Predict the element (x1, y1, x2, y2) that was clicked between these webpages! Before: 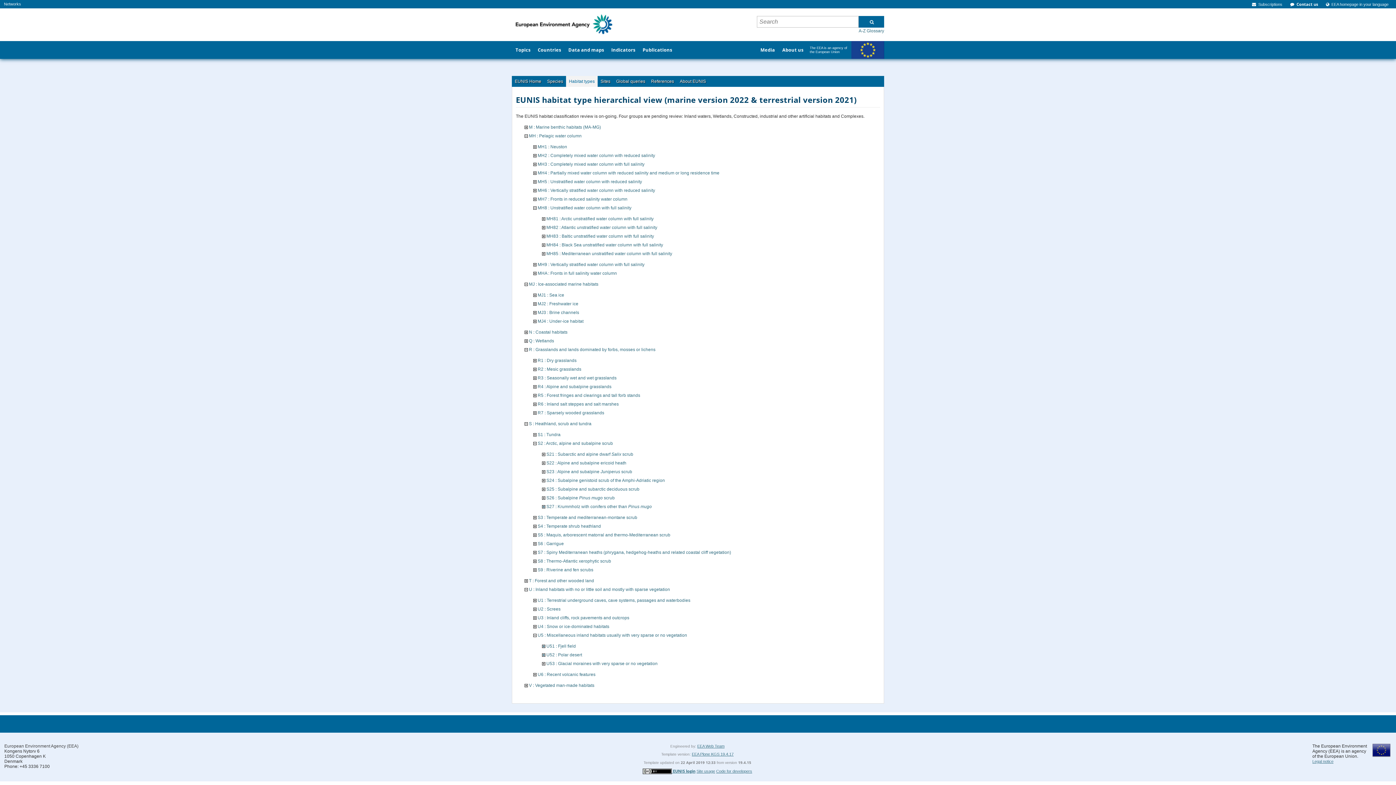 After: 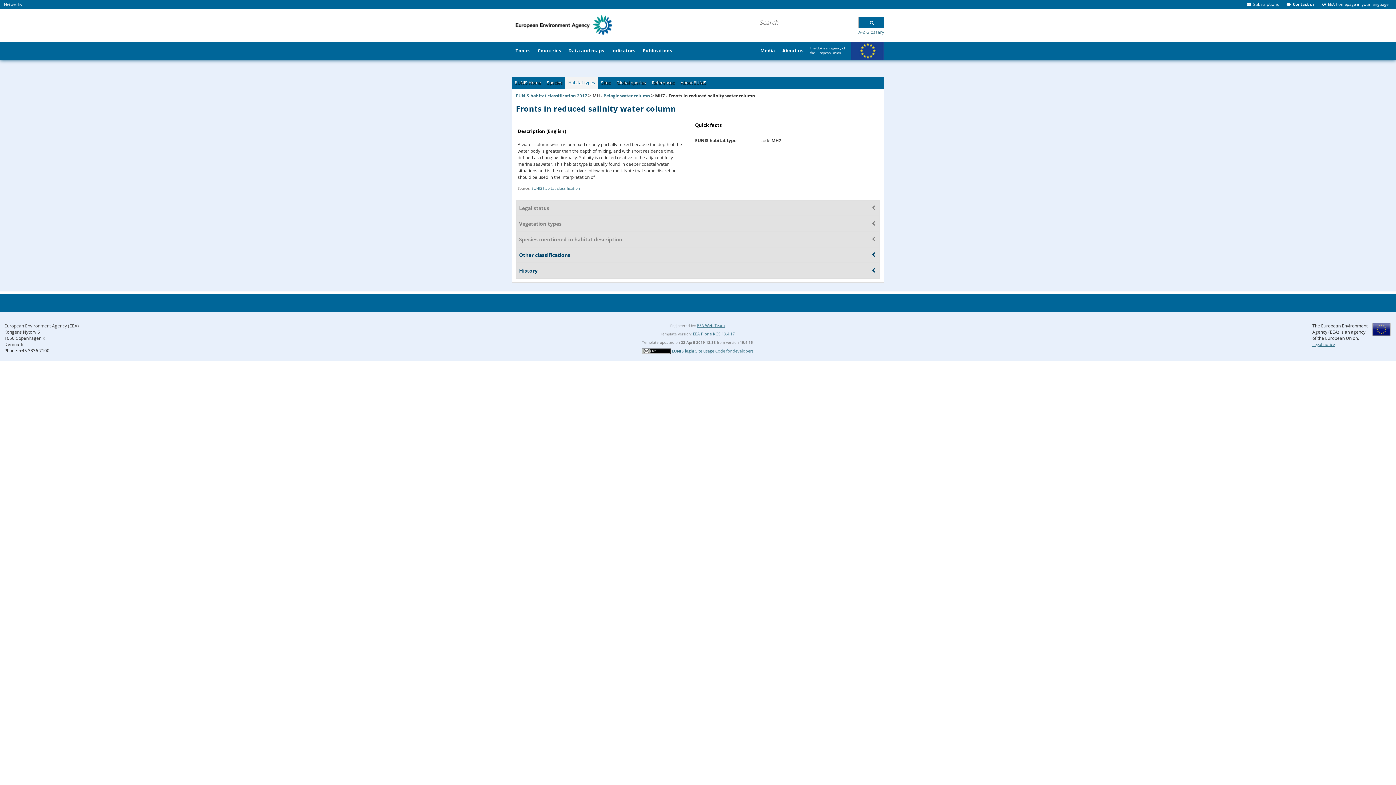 Action: label: MH7 : Fronts in reduced salinity water column bbox: (537, 196, 627, 201)